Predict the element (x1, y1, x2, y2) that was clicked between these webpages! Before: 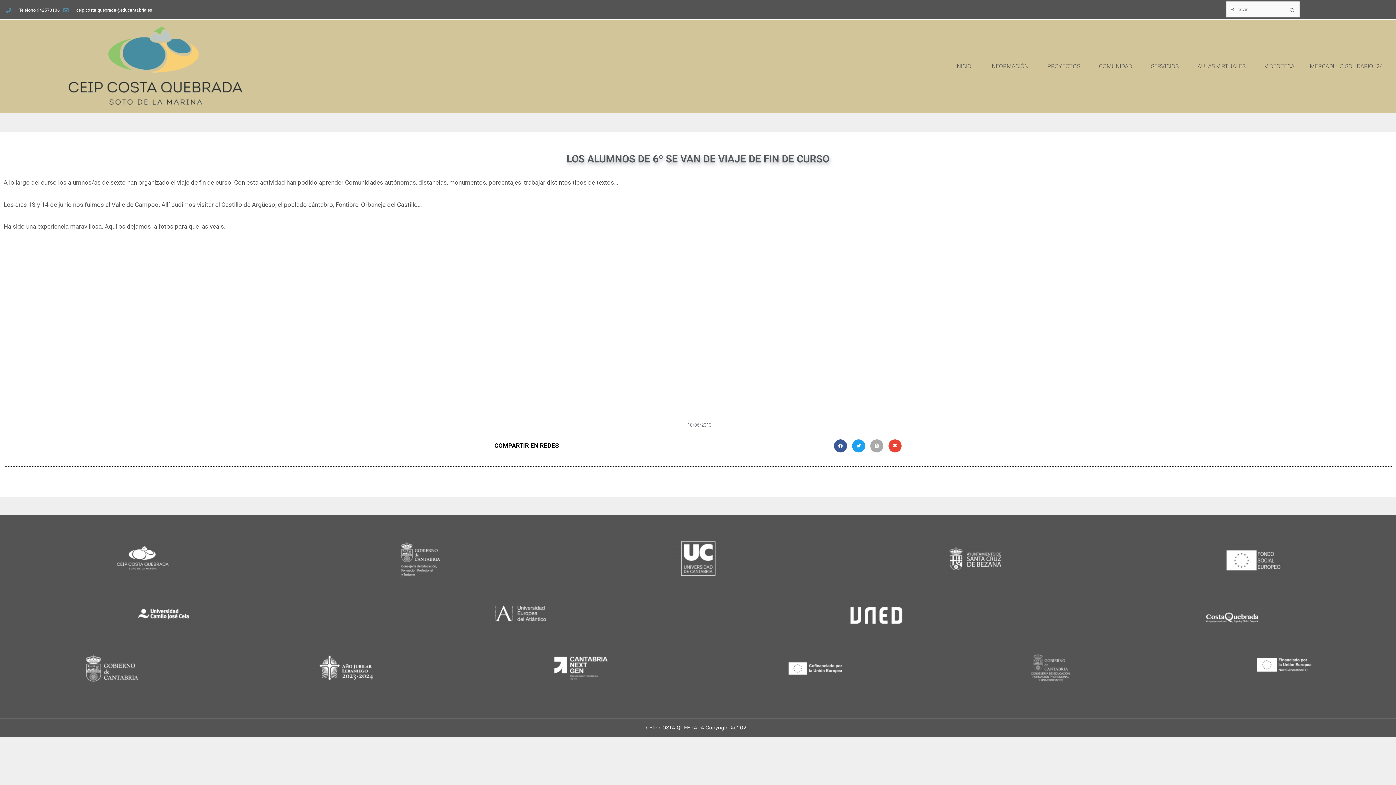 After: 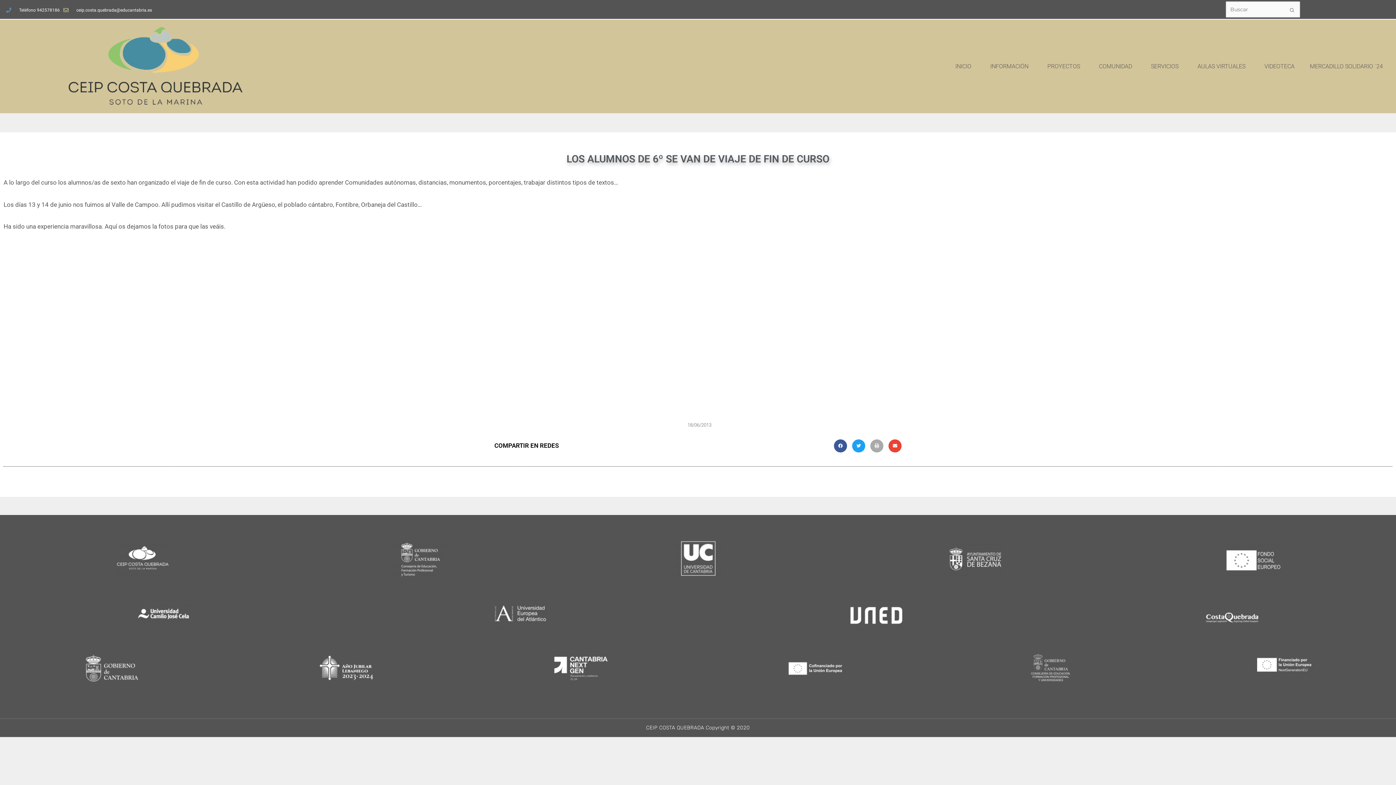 Action: label: ceip.costa.quebrada@educantabria.es bbox: (63, 6, 152, 13)